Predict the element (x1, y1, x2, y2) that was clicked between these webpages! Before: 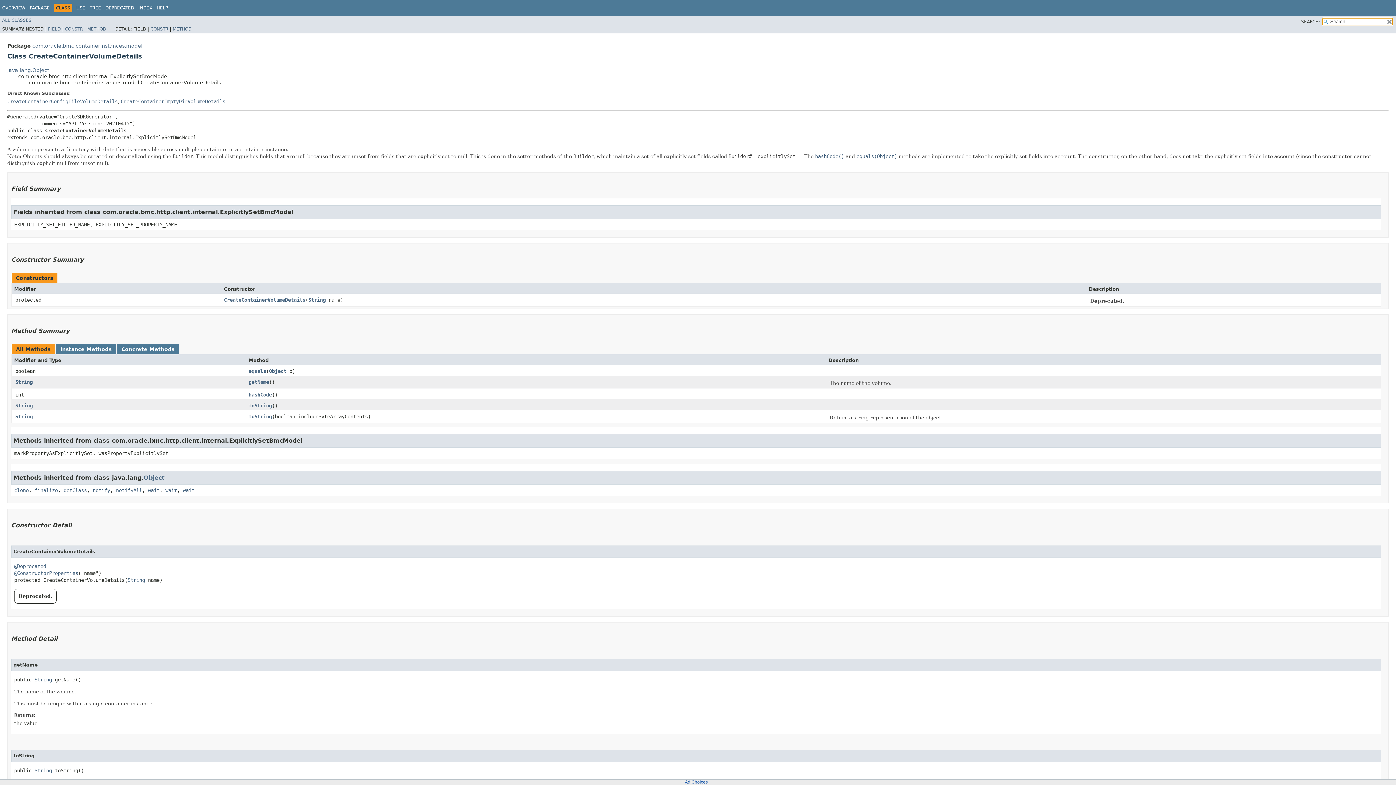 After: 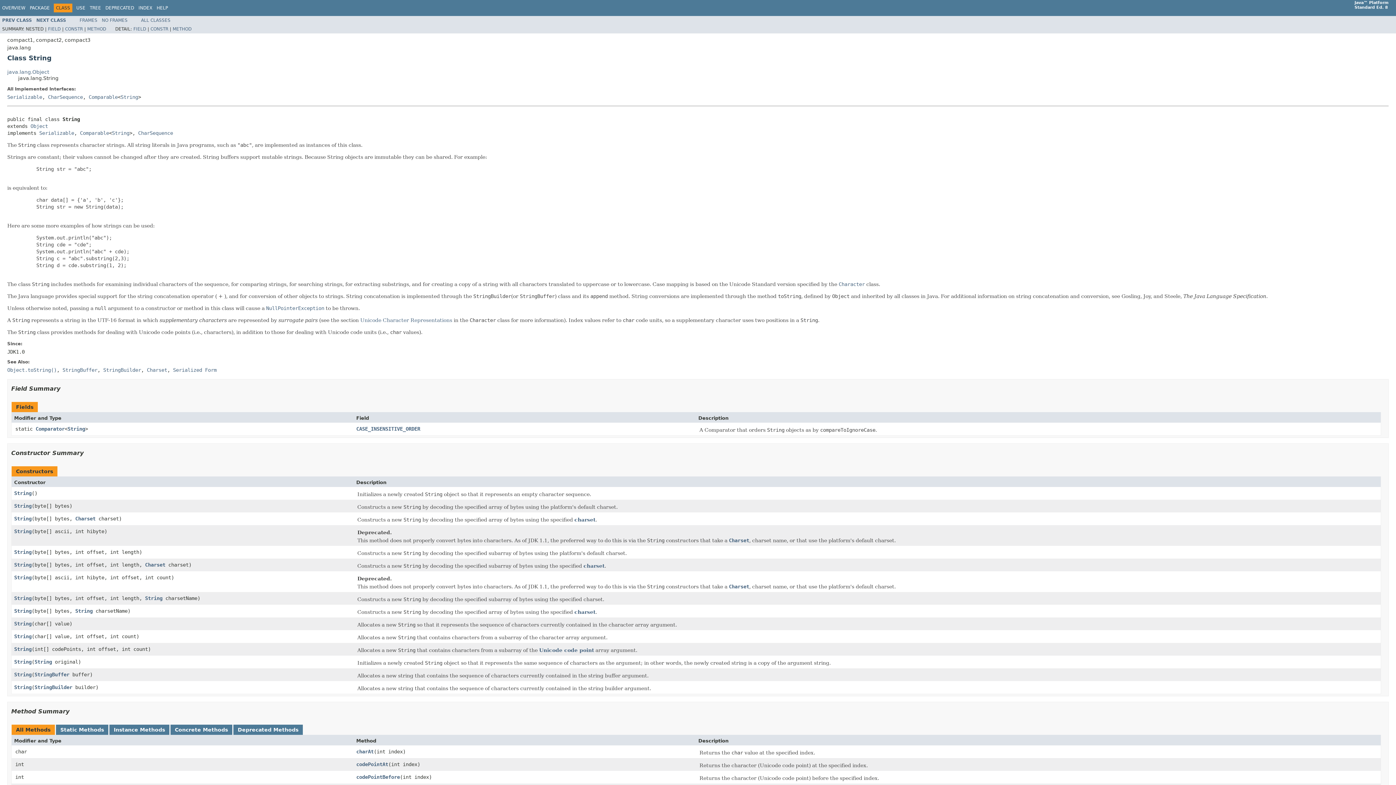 Action: bbox: (15, 402, 32, 408) label: String